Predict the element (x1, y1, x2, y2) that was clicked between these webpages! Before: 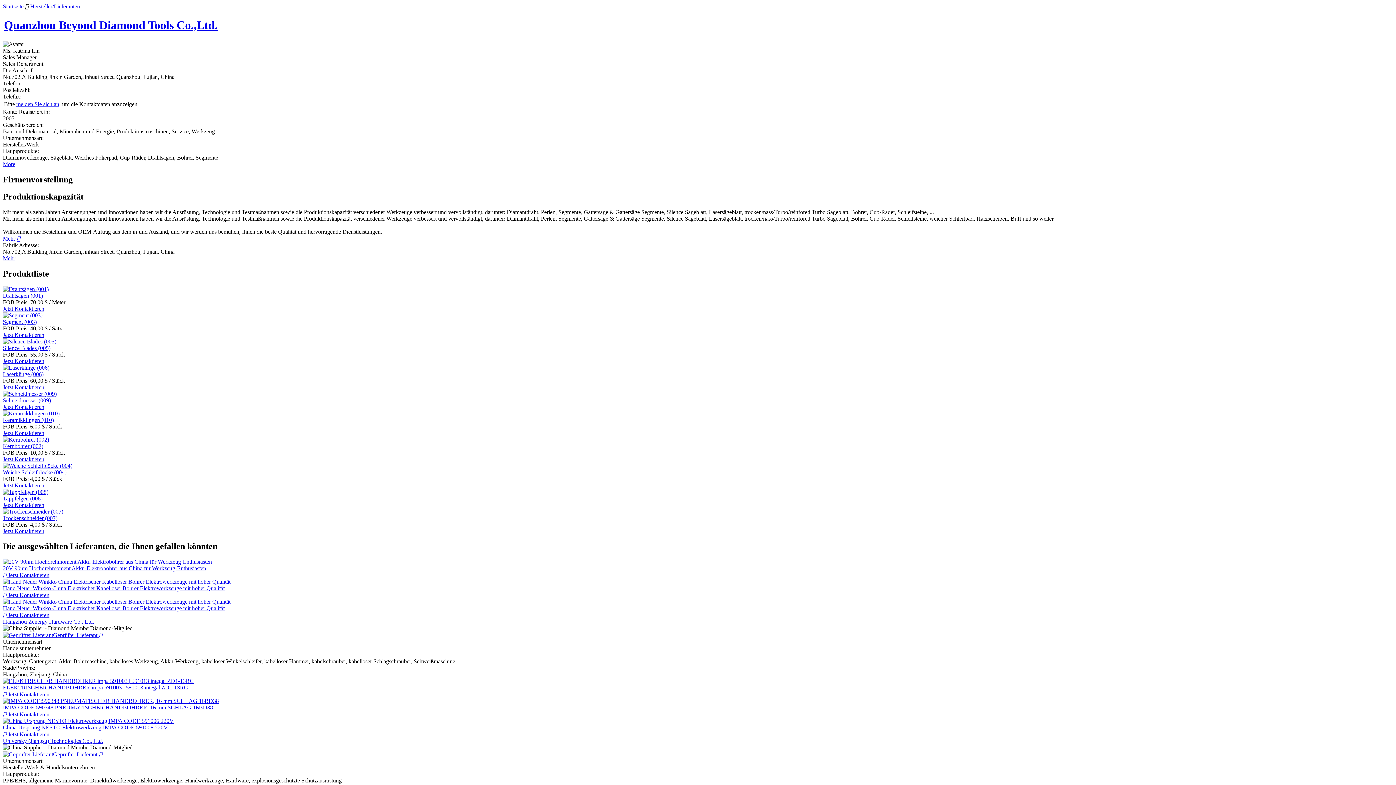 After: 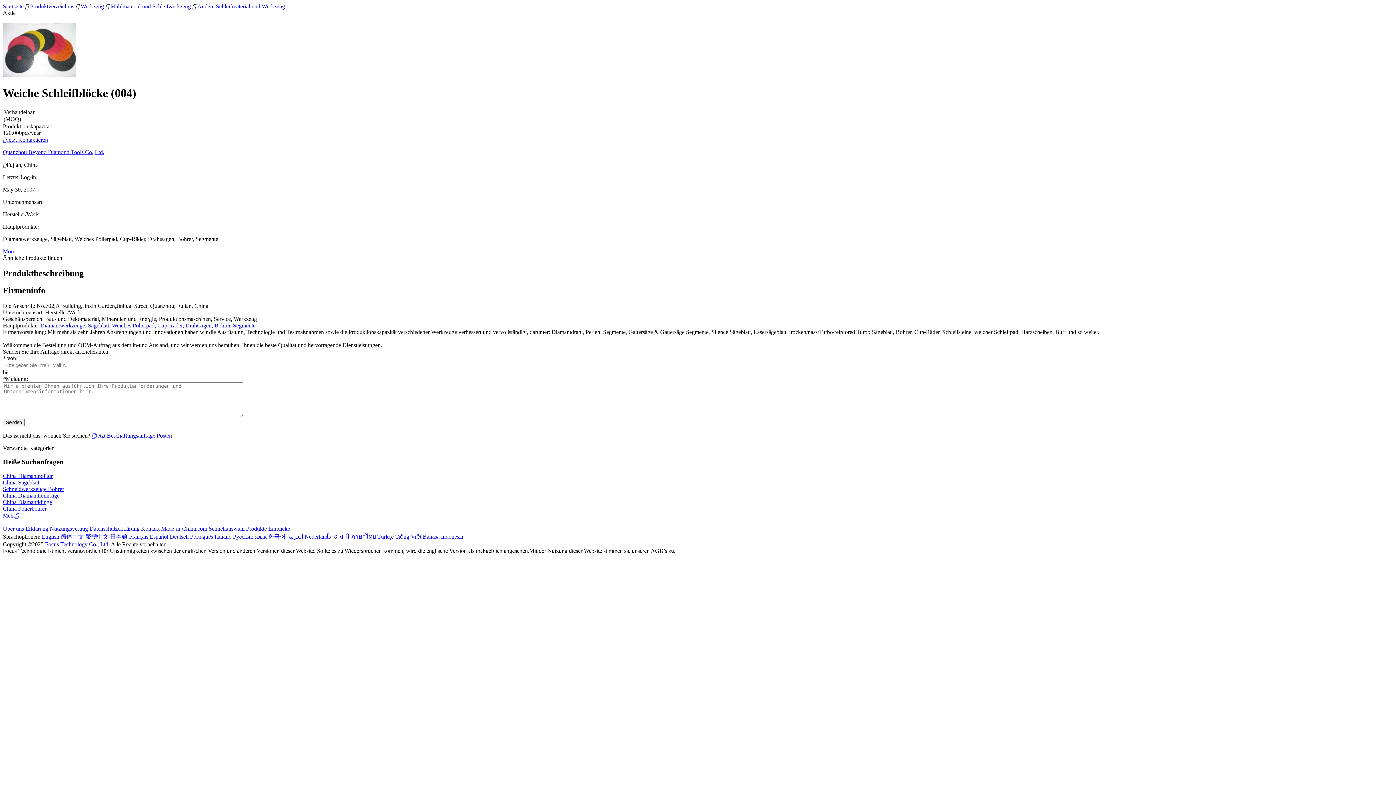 Action: bbox: (2, 469, 66, 475) label: Weiche Schleifblöcke (004)